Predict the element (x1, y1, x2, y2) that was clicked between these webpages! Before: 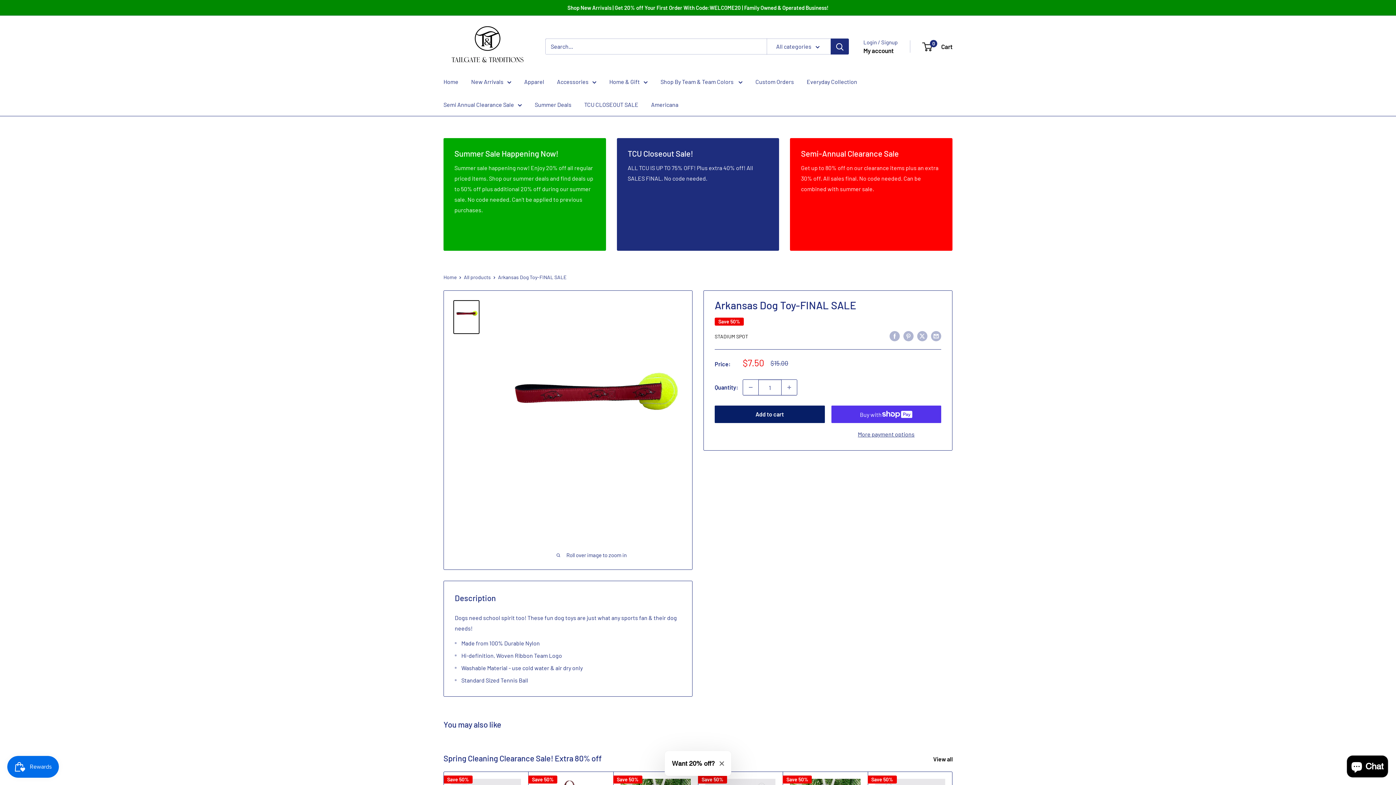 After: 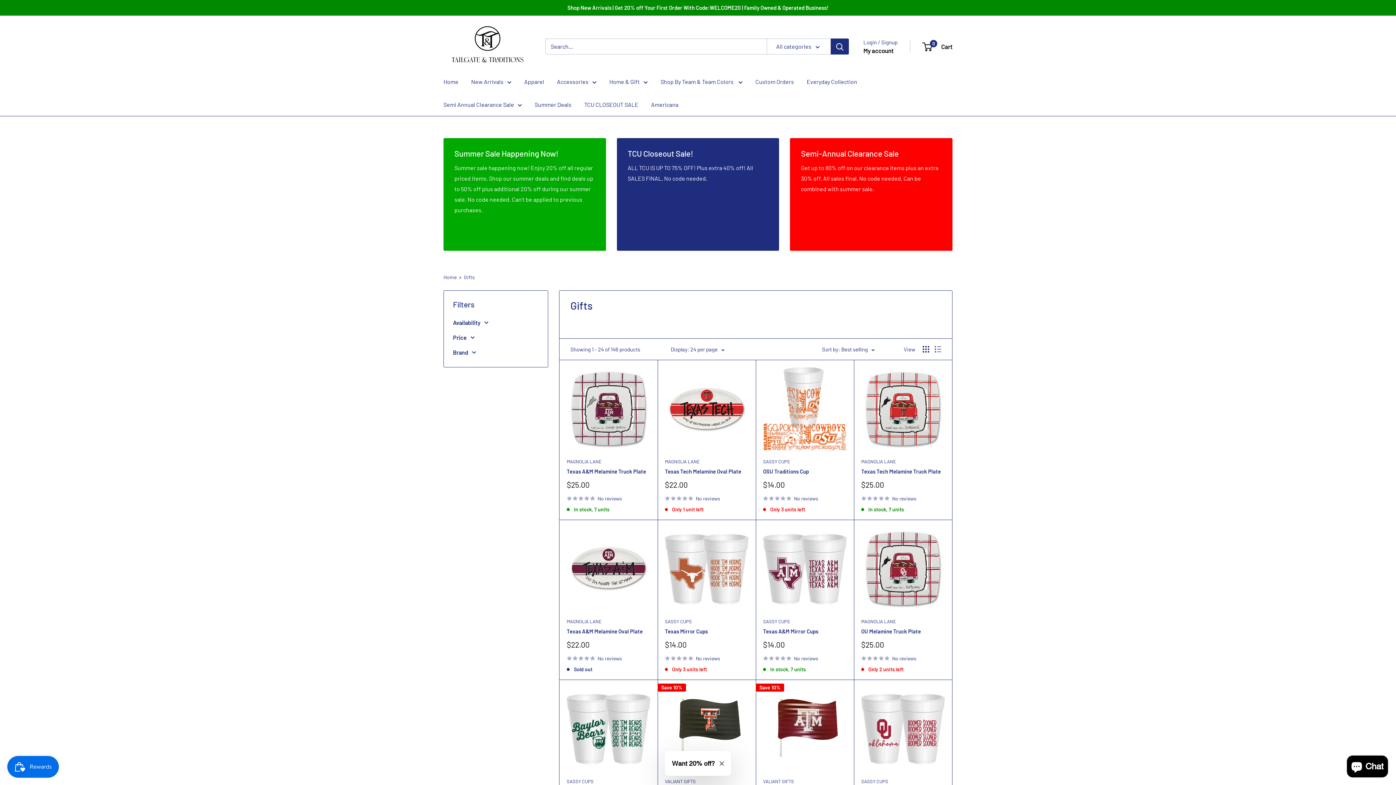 Action: label: Home & Gift bbox: (609, 76, 648, 86)